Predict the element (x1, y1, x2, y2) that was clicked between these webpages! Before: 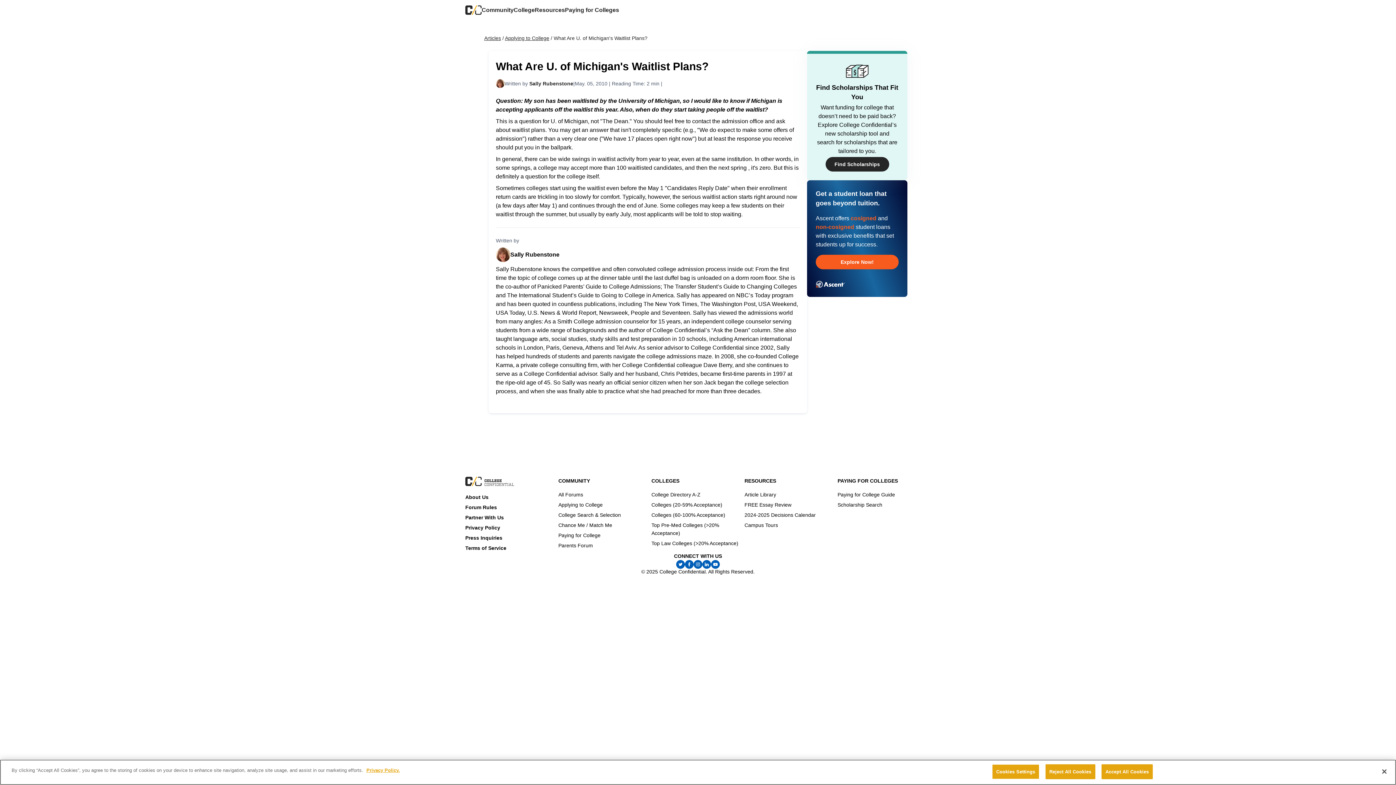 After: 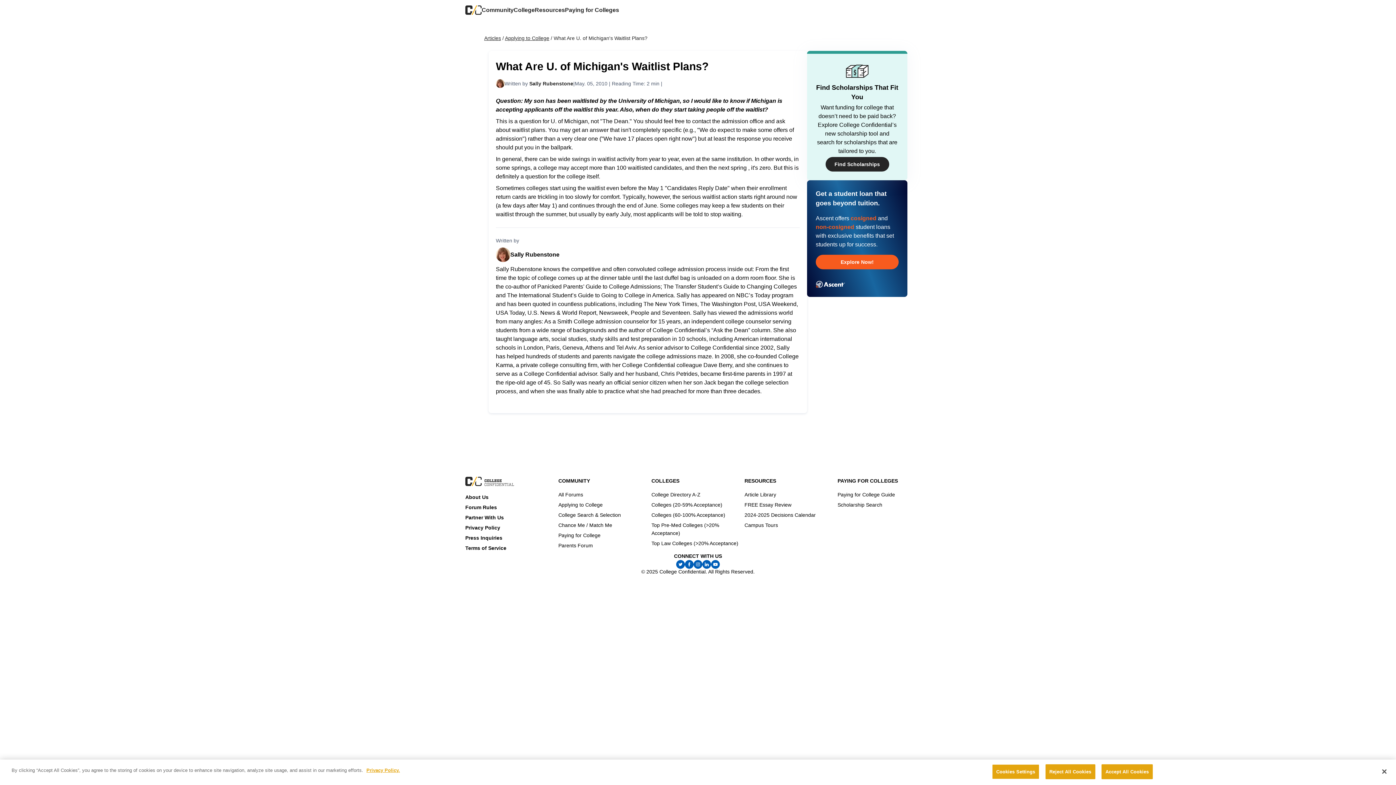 Action: bbox: (693, 560, 702, 569)